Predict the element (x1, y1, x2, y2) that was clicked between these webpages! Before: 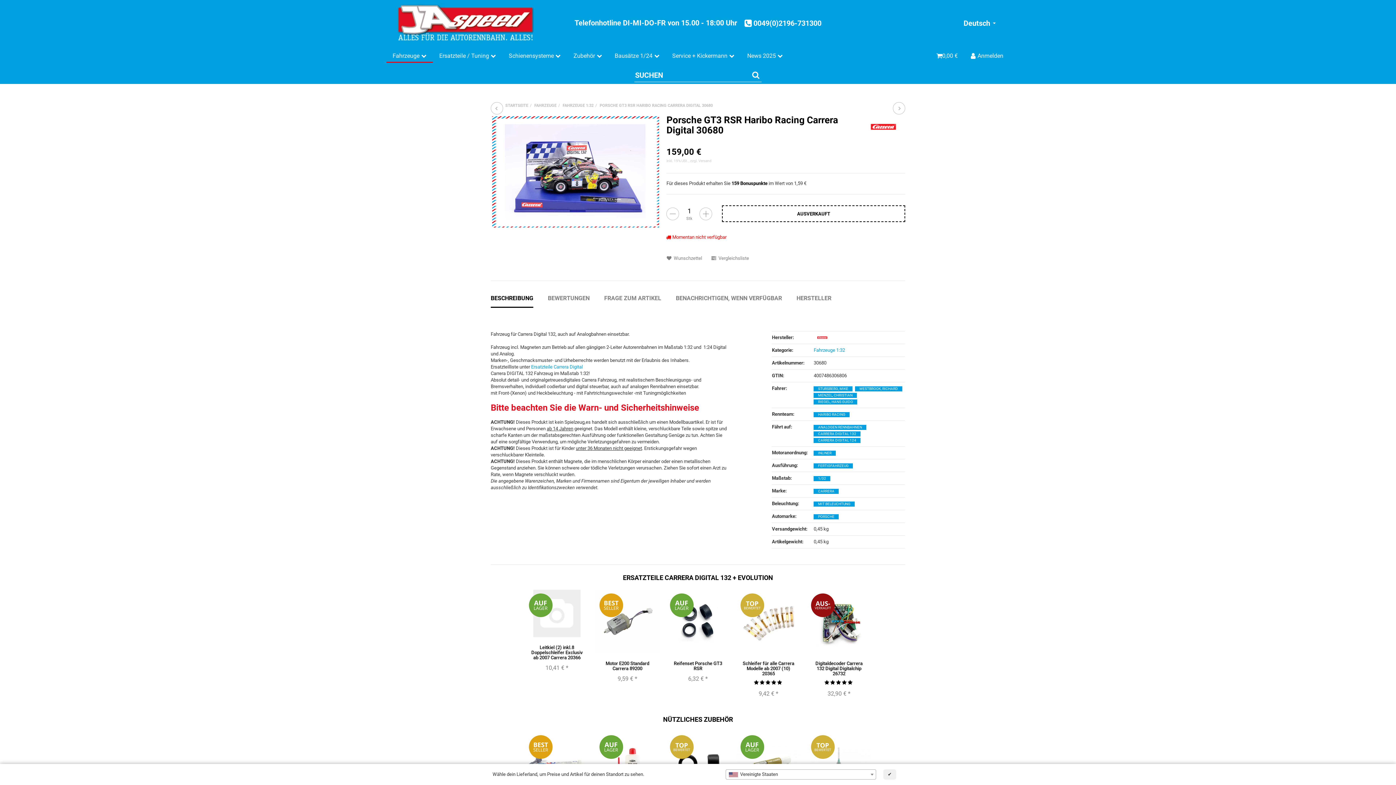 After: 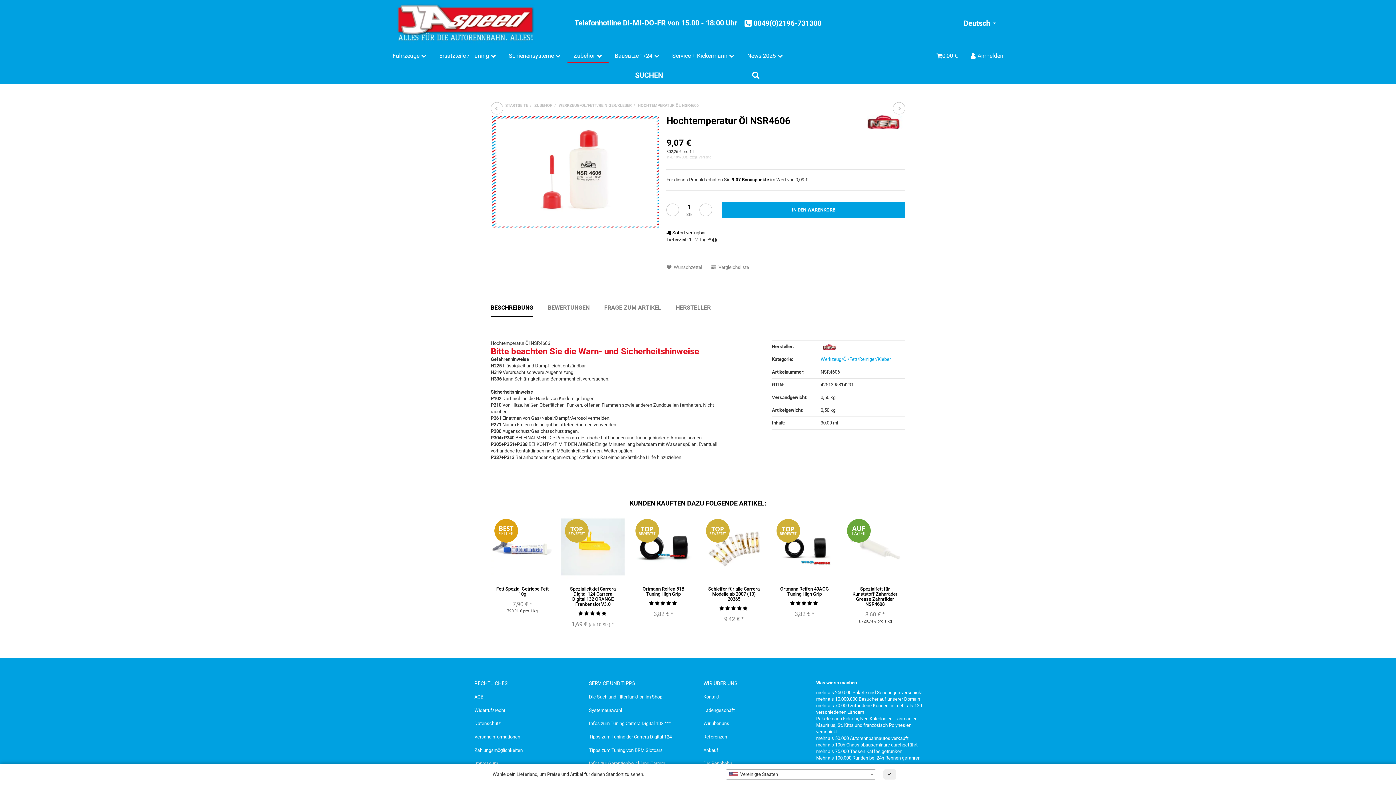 Action: bbox: (596, 732, 659, 795)